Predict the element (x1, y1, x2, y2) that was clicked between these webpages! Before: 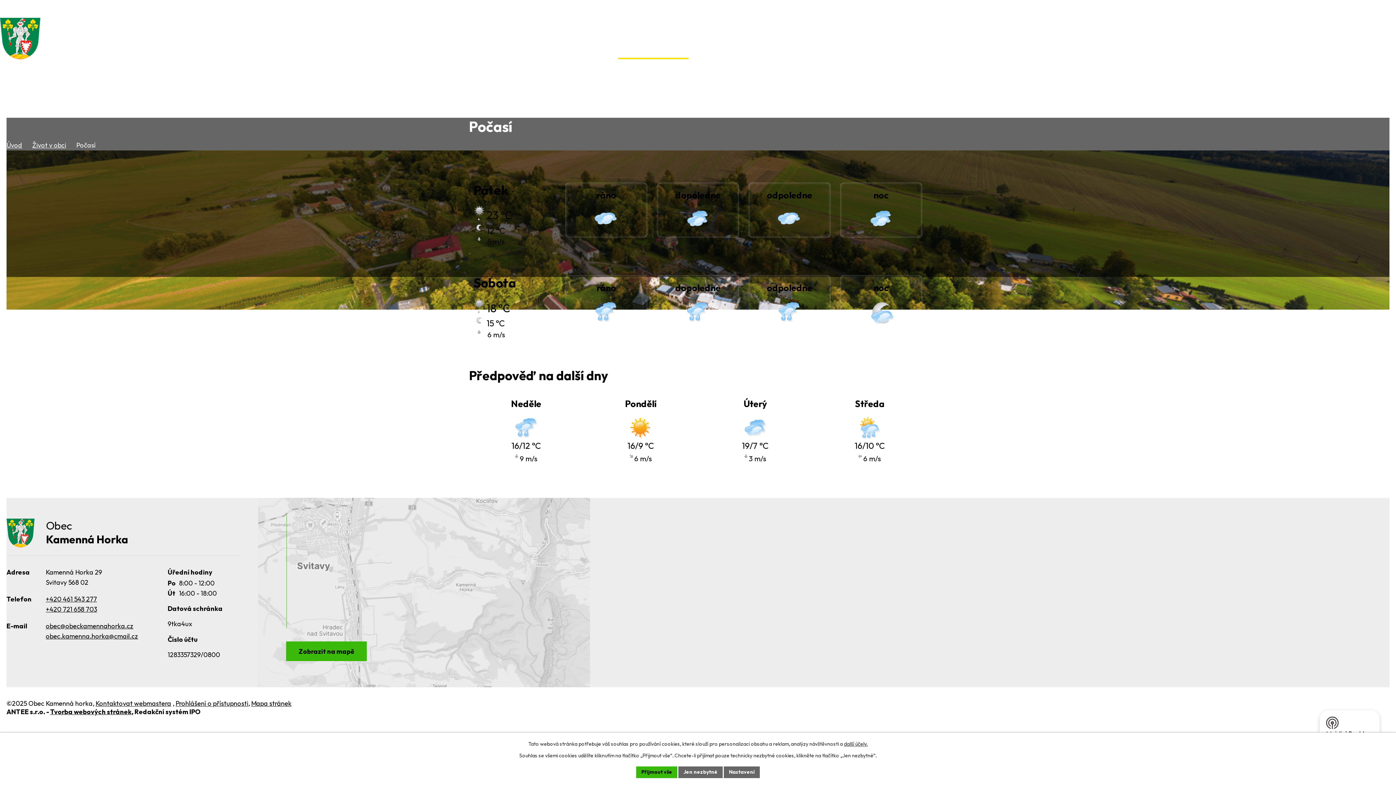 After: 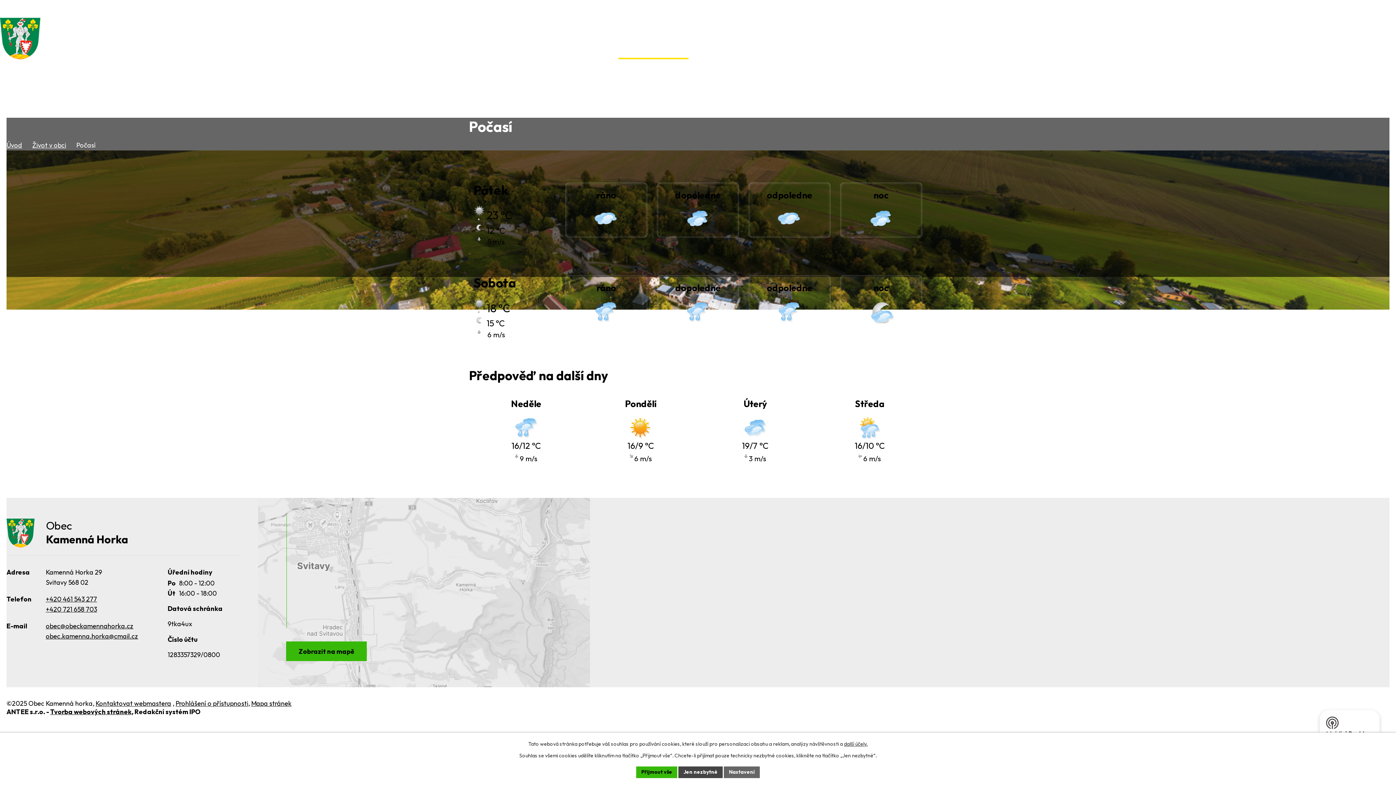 Action: label: Jen nezbytné bbox: (678, 766, 722, 778)